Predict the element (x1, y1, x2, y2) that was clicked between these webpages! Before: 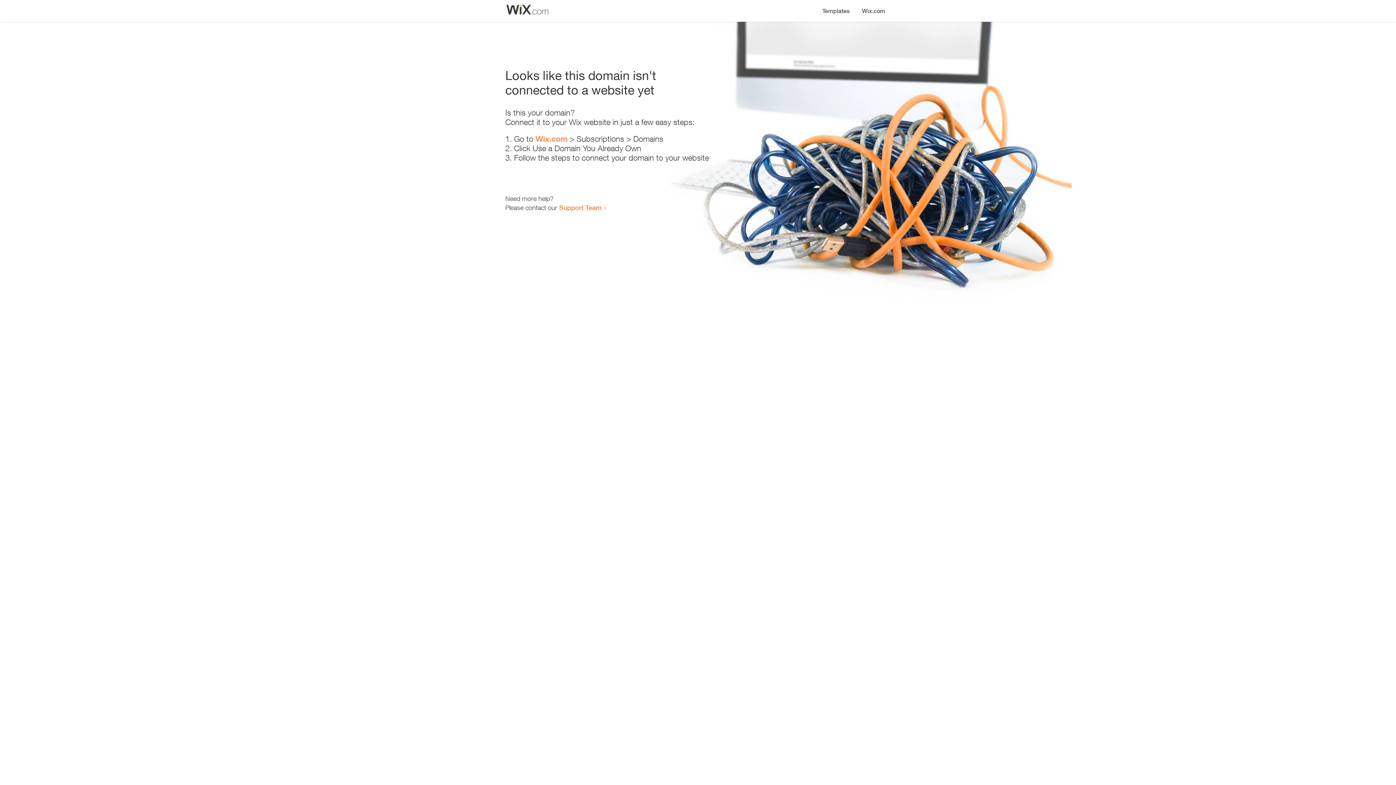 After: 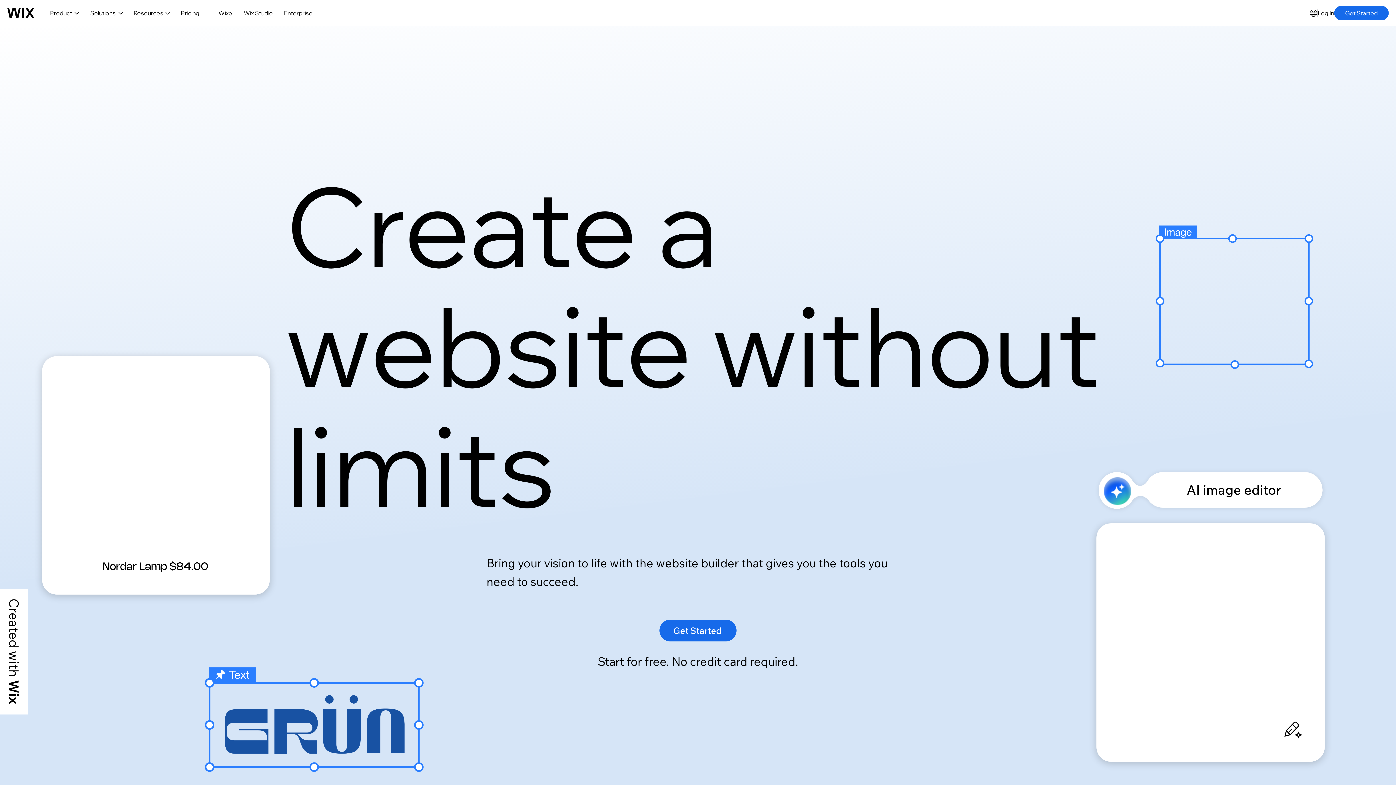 Action: bbox: (535, 134, 567, 143) label: Wix.com